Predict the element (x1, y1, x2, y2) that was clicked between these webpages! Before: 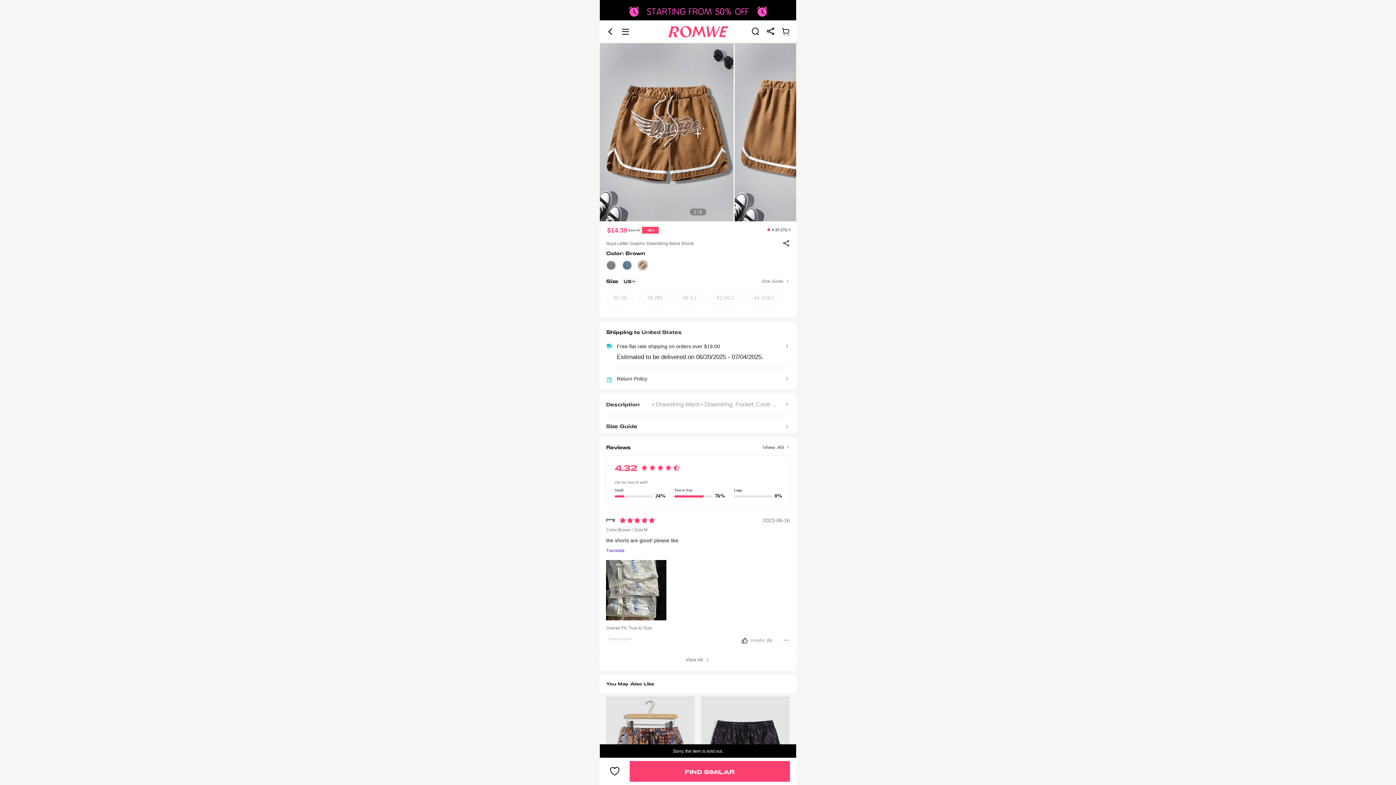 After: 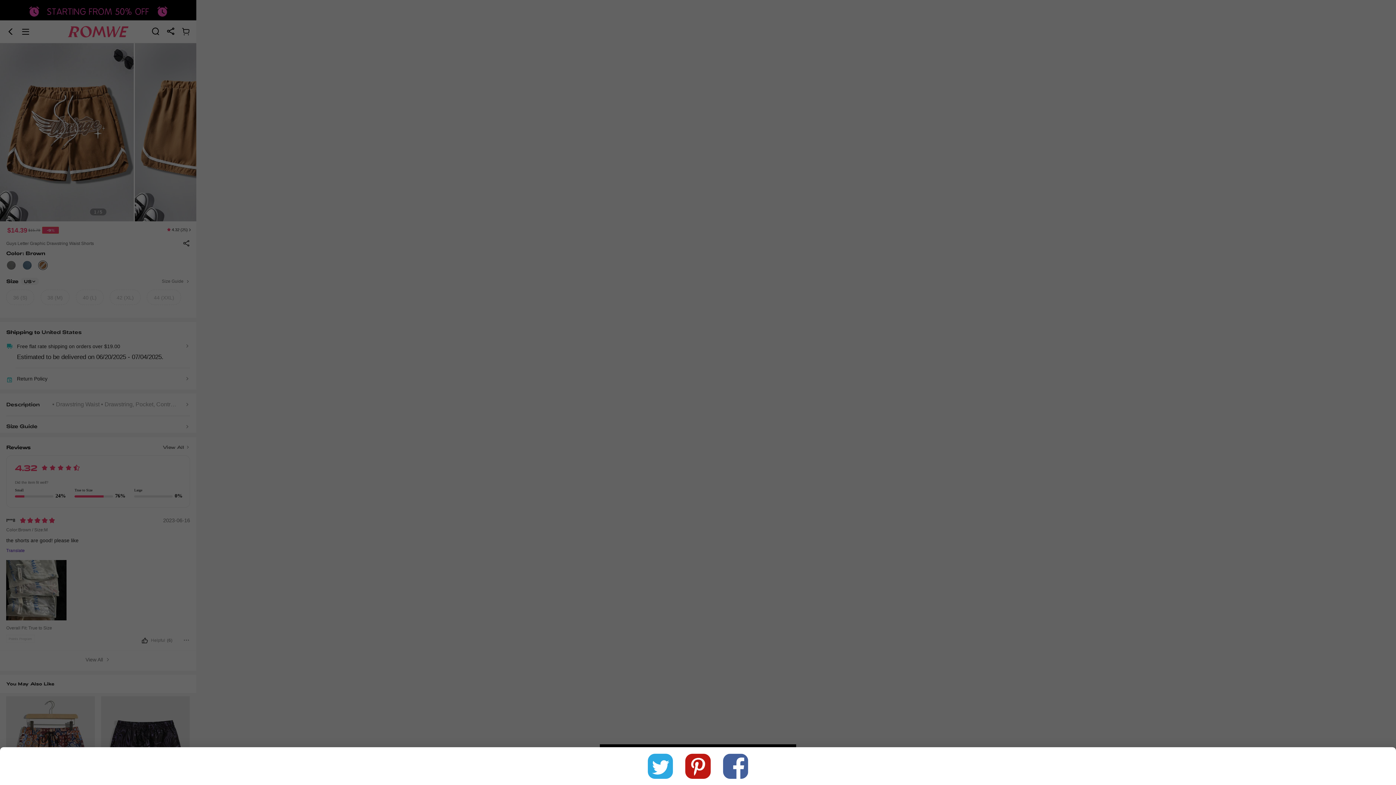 Action: bbox: (766, 26, 775, 35)